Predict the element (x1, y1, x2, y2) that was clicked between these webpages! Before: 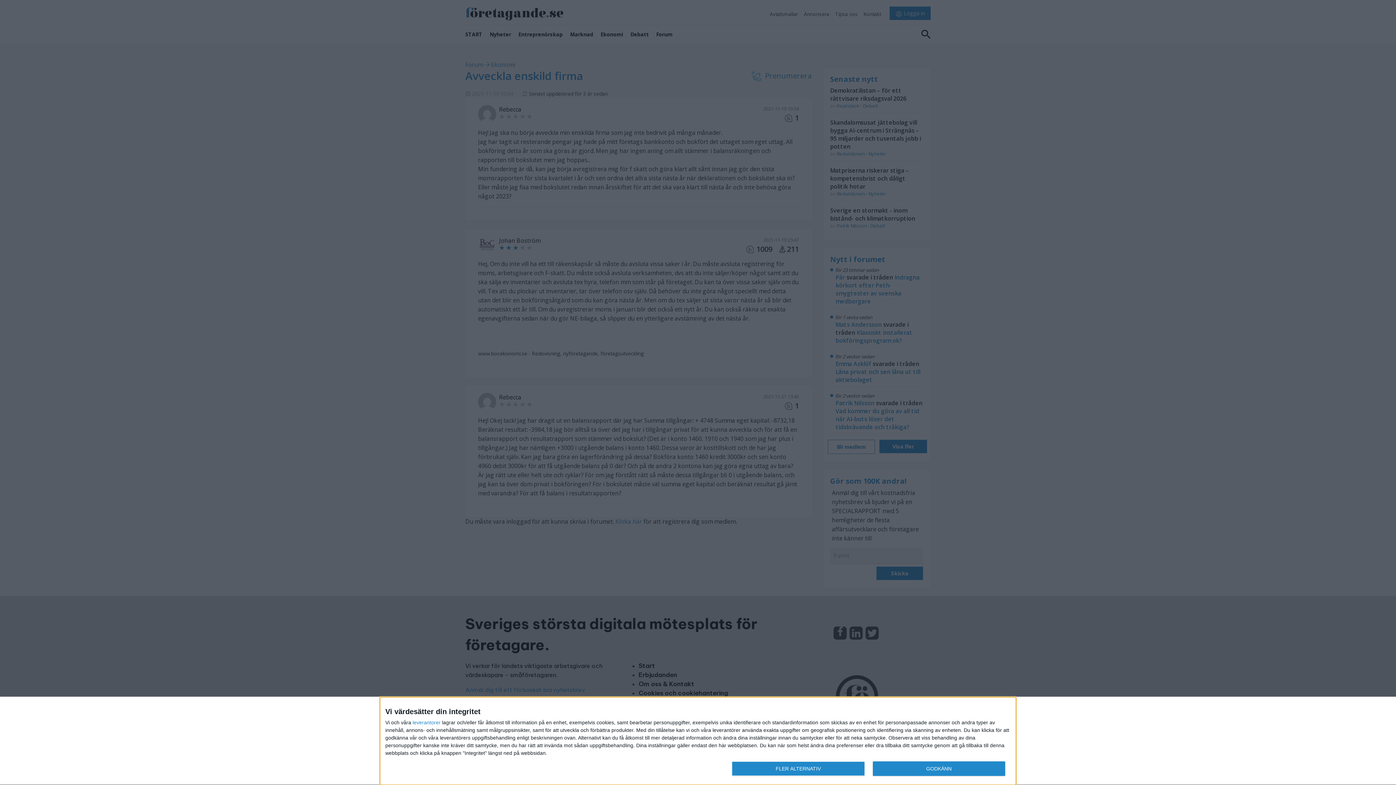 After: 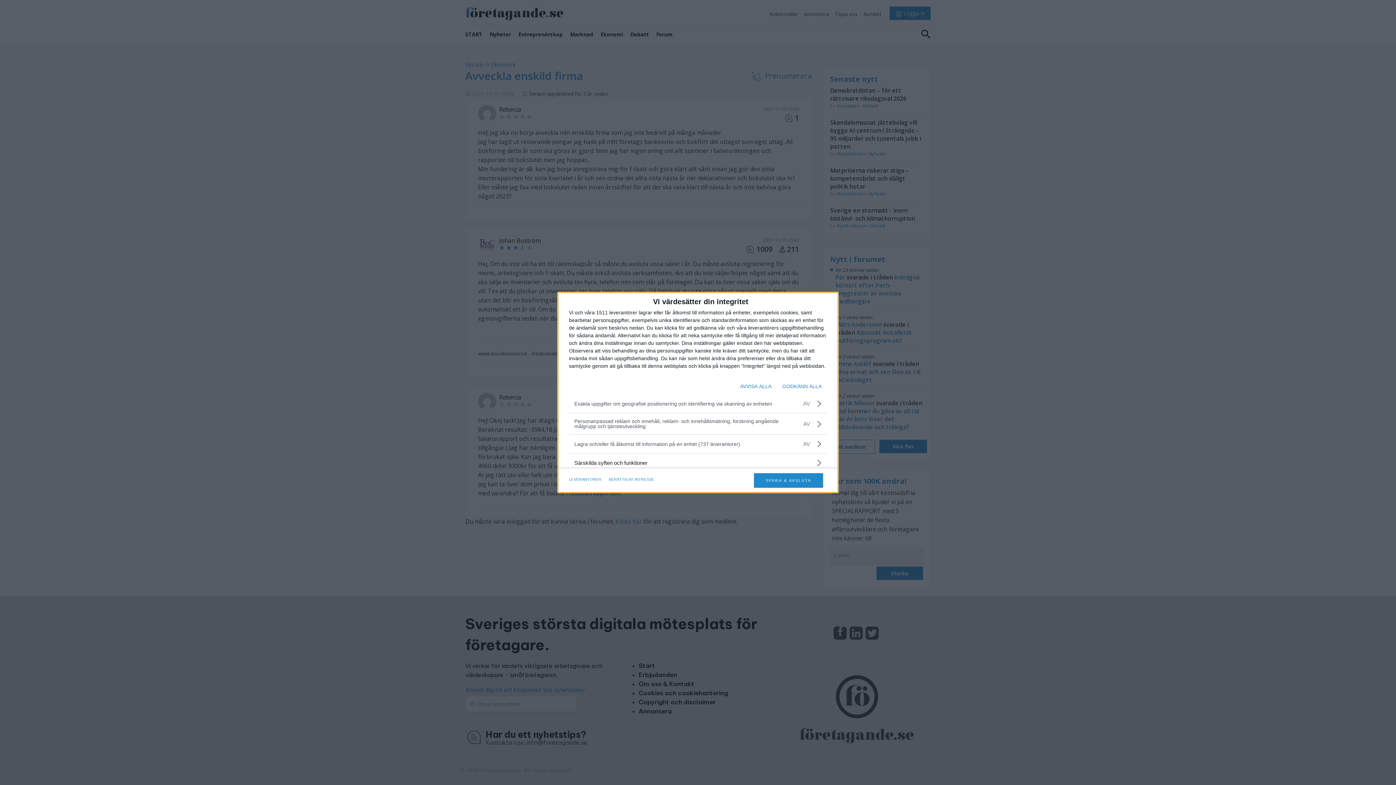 Action: bbox: (732, 761, 864, 776) label: FLER ALTERNATIV